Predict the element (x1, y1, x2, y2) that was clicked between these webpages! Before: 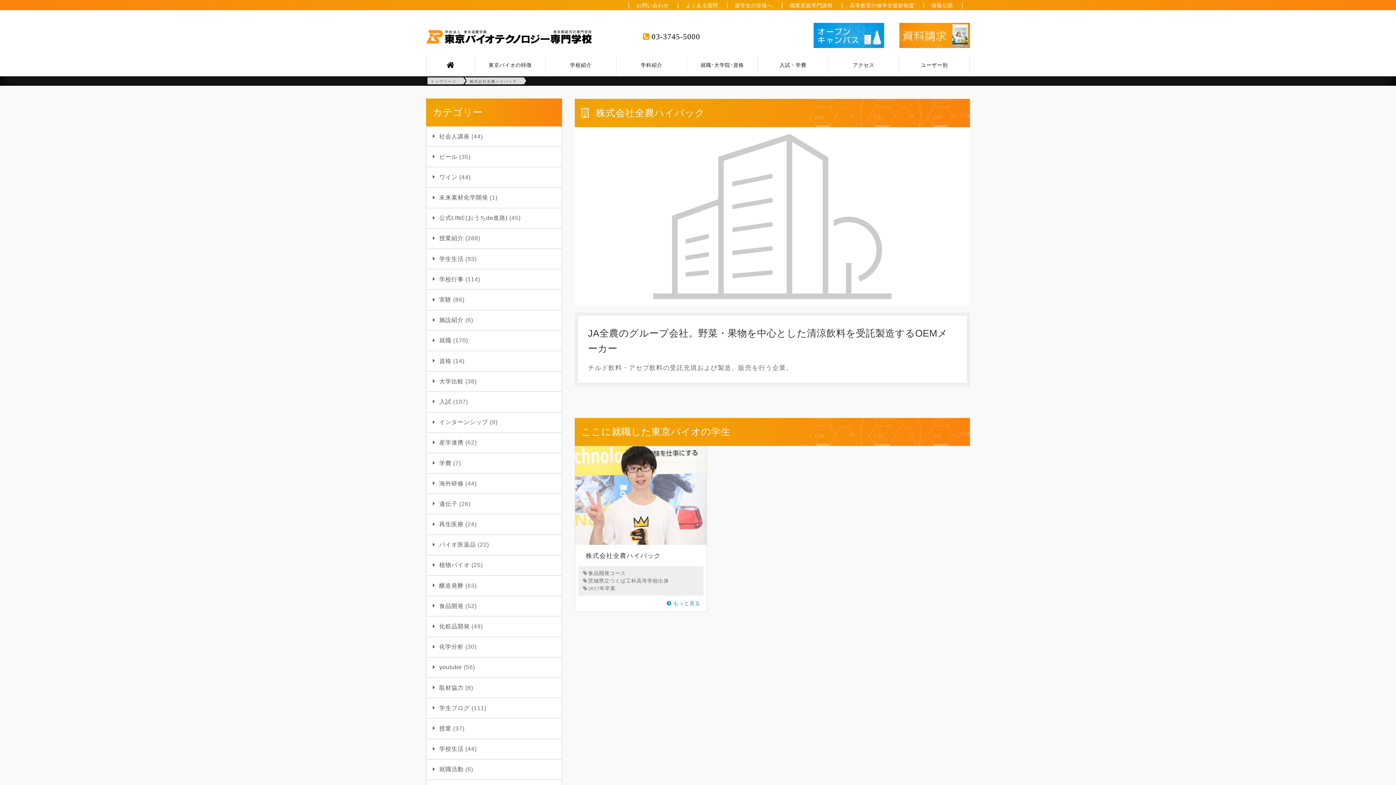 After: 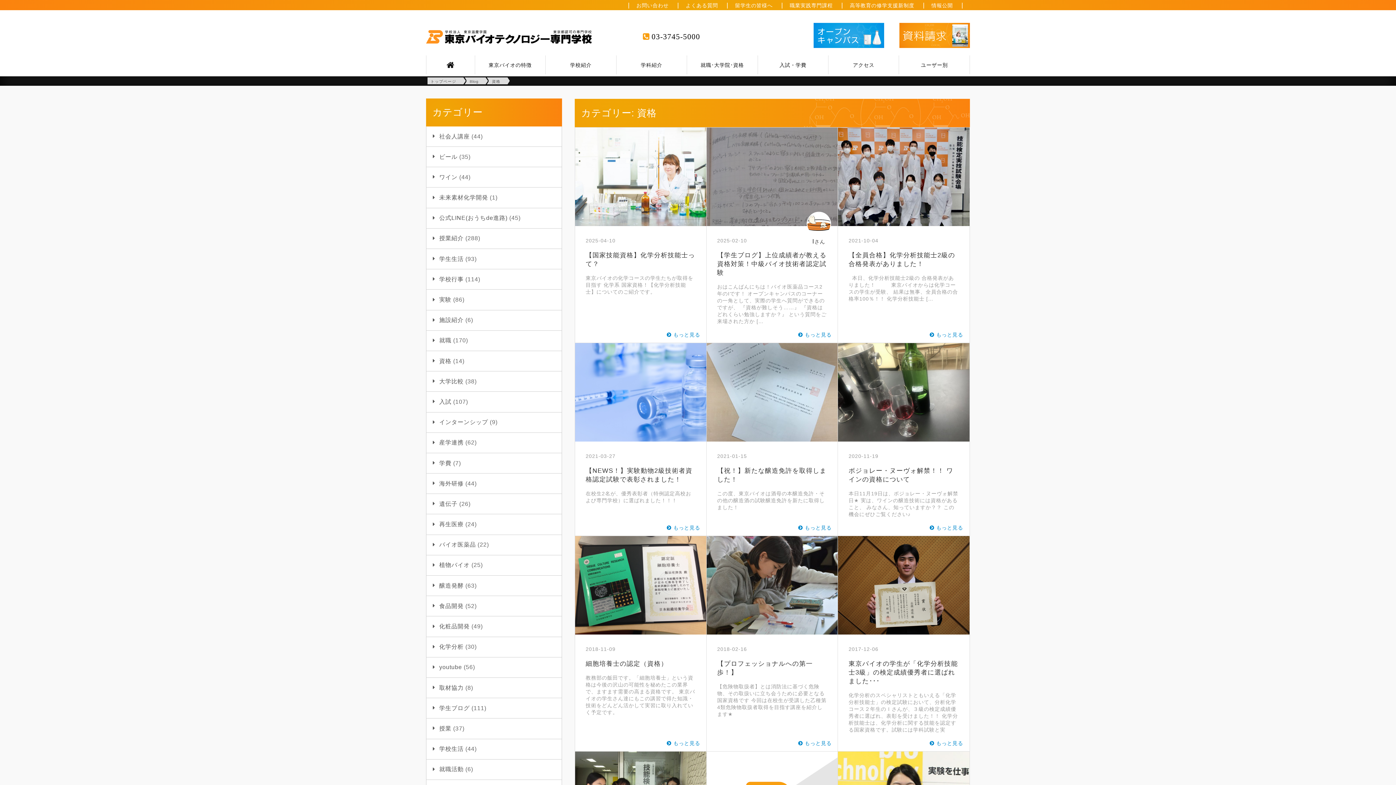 Action: bbox: (439, 358, 451, 364) label: 資格